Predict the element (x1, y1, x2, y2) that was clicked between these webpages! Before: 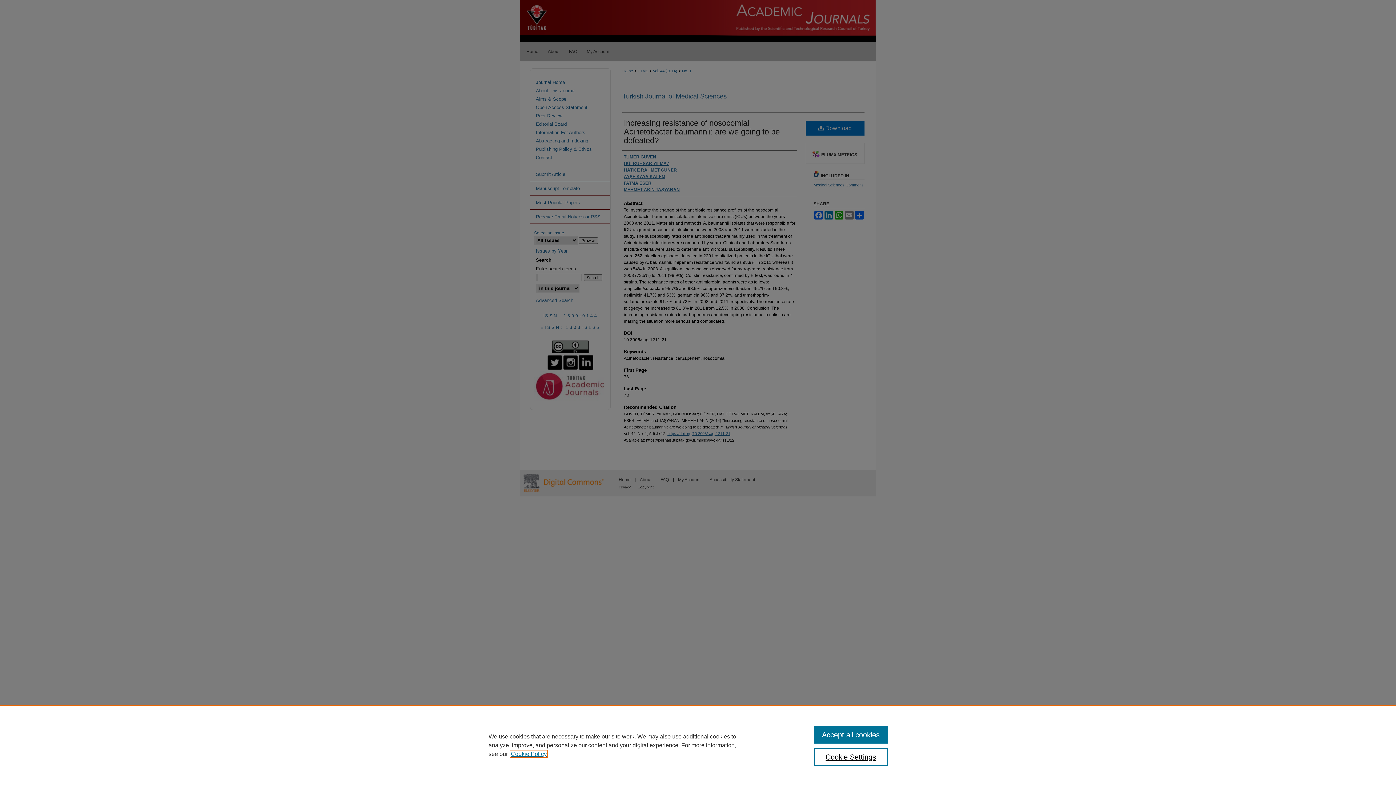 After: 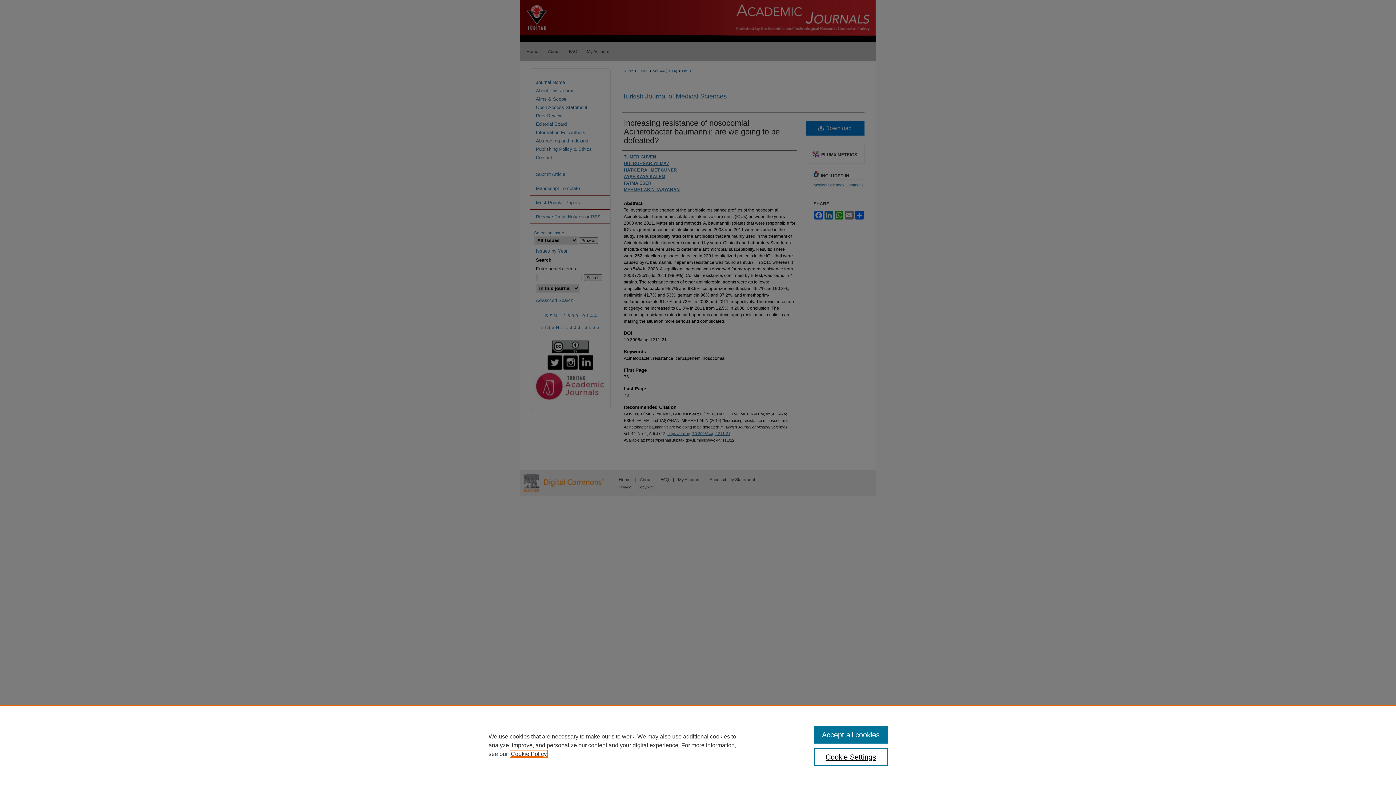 Action: label: , opens in a new tab bbox: (510, 751, 546, 757)